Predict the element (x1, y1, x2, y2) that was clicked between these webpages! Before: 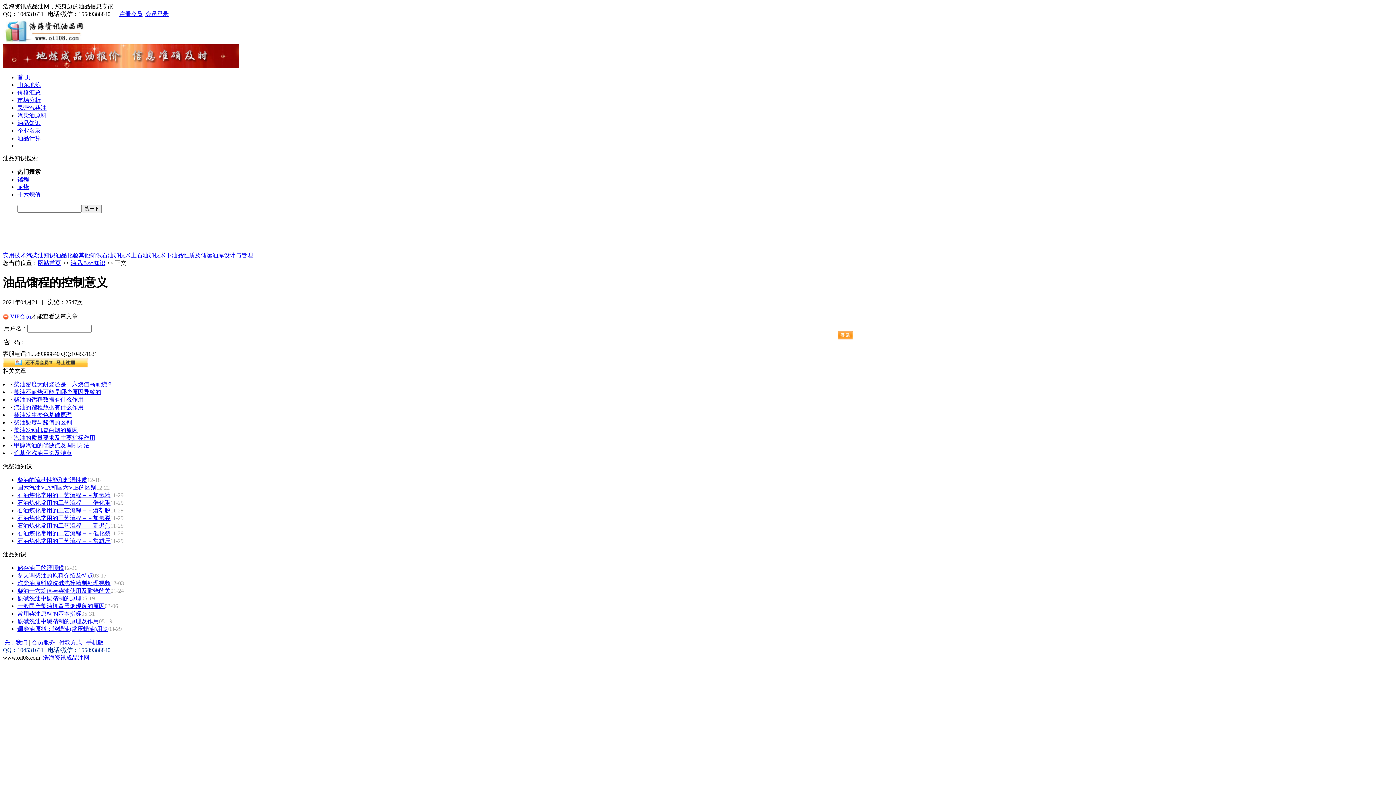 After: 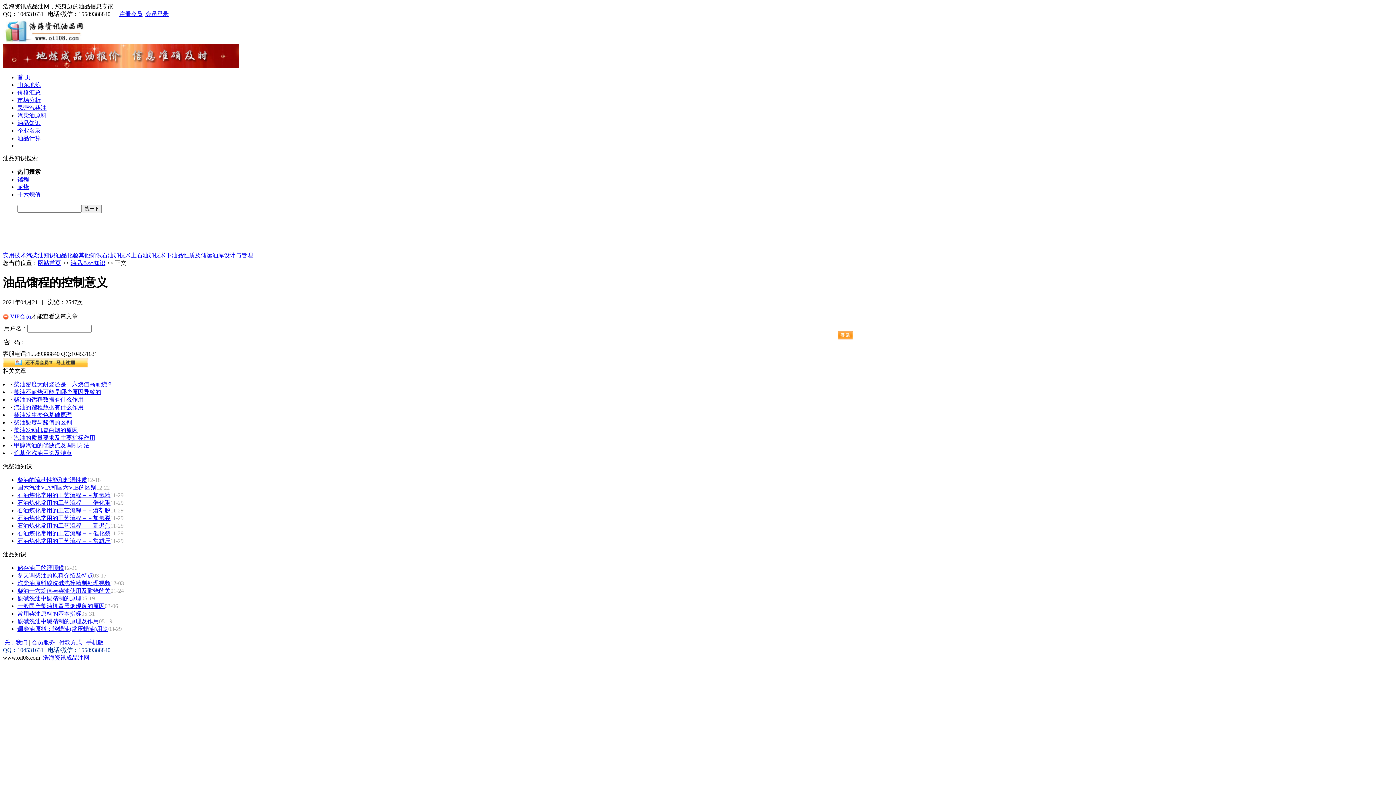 Action: label: 柴油十六烷值与柴油使用及耐烧的关 bbox: (17, 587, 110, 594)